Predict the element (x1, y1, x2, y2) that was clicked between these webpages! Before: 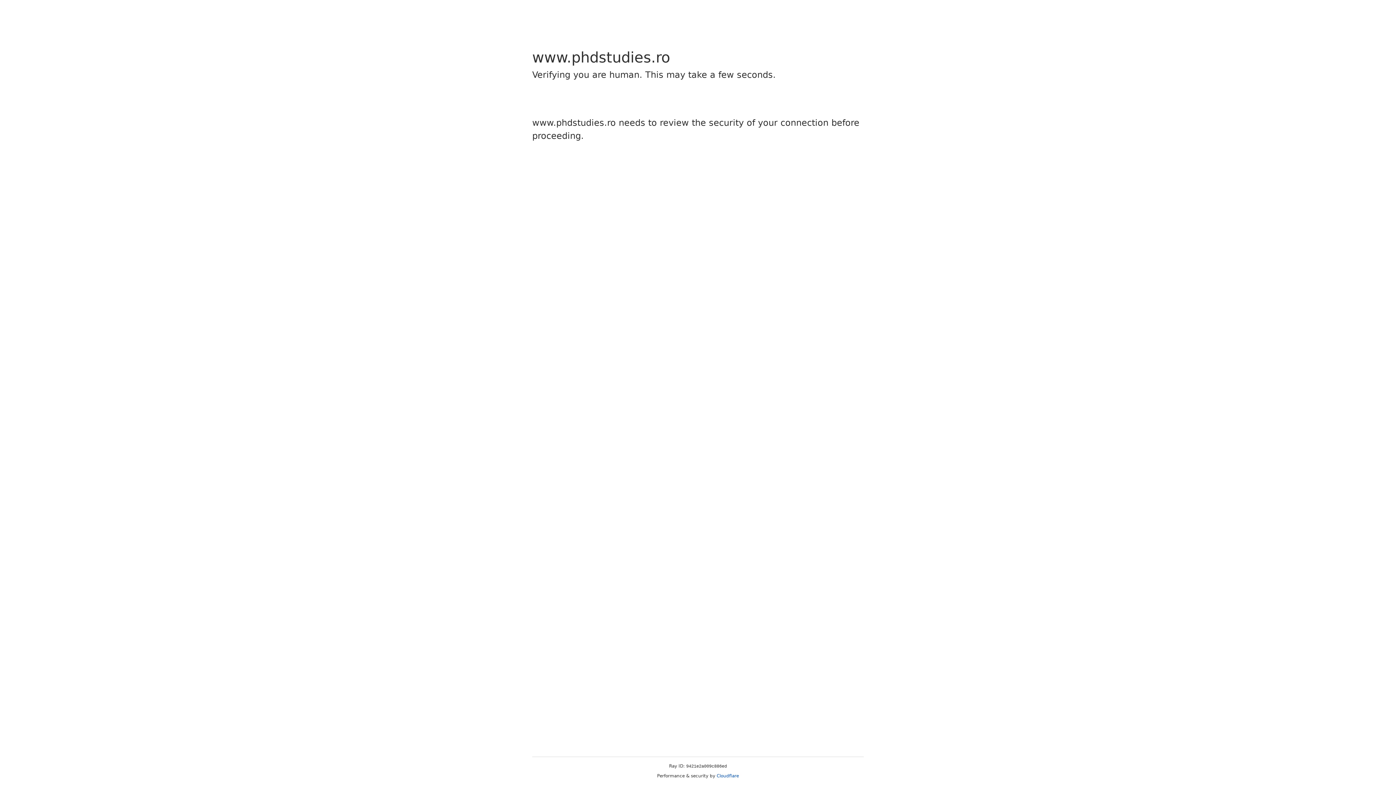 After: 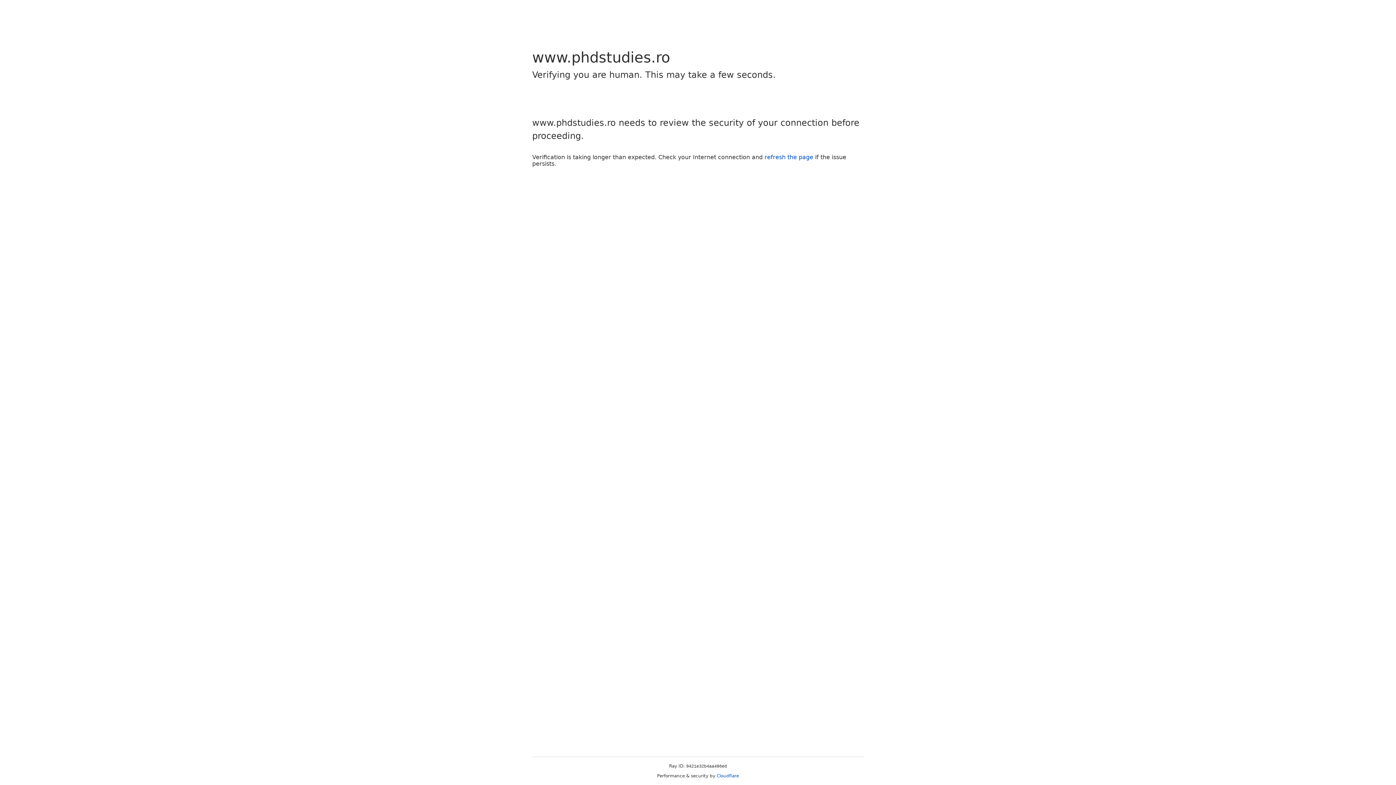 Action: bbox: (716, 773, 739, 778) label: Cloudflare